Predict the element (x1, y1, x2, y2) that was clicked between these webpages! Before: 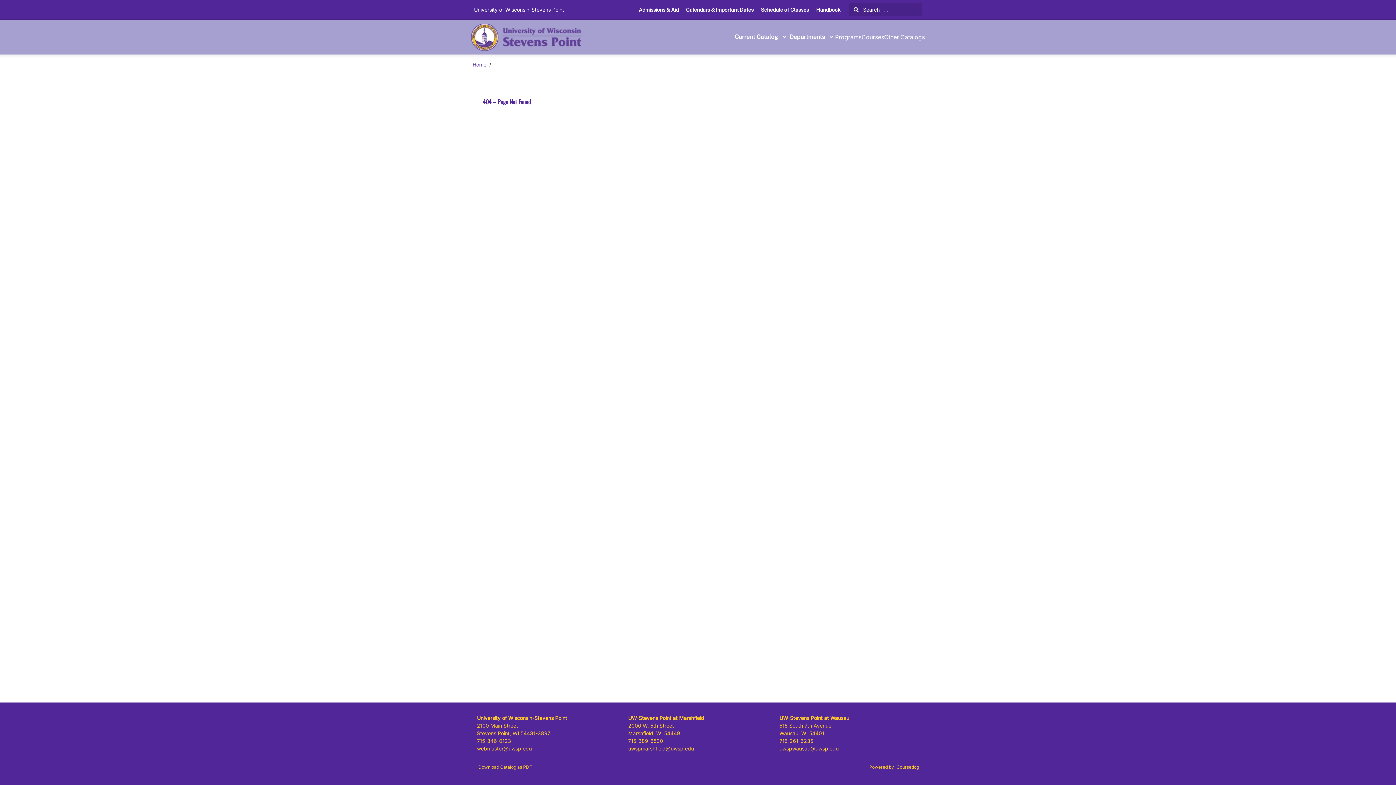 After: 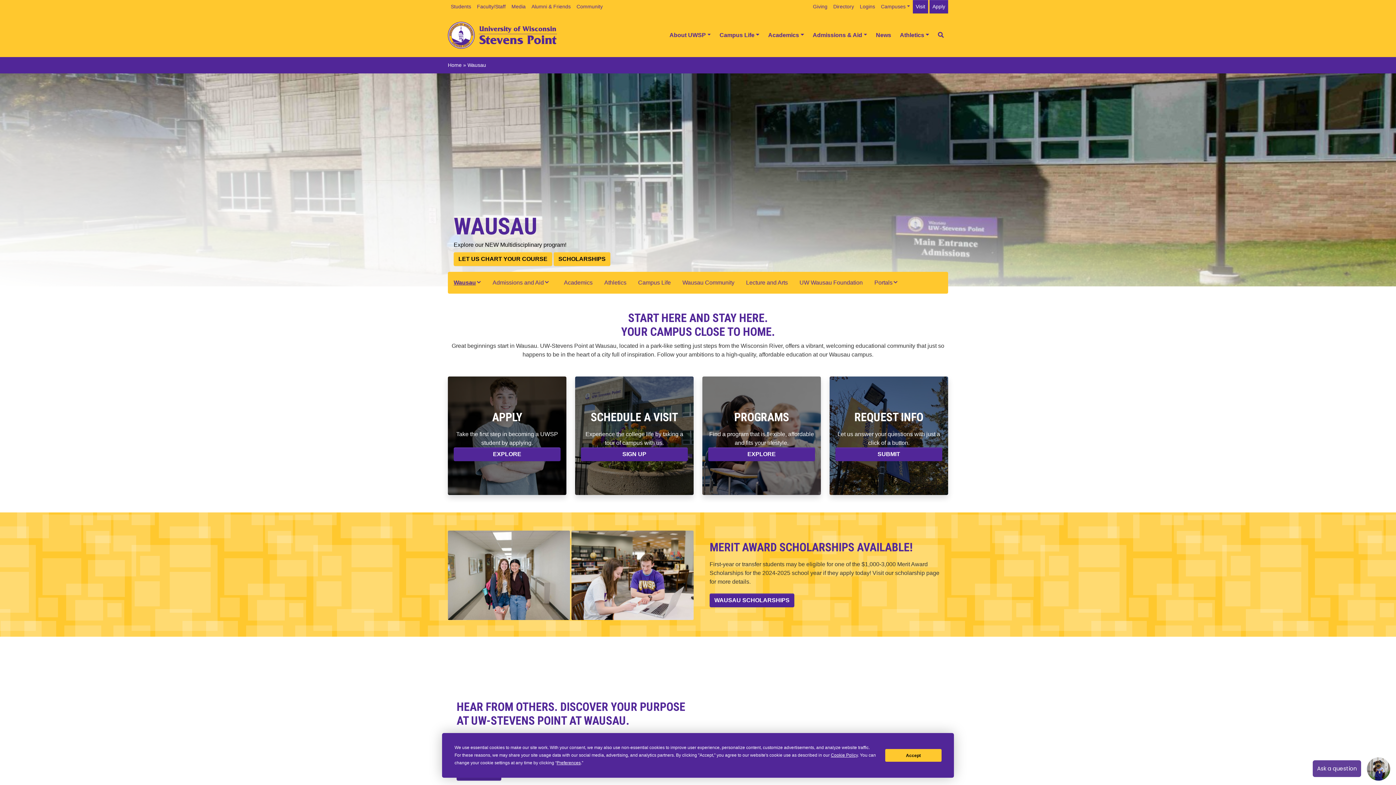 Action: bbox: (779, 715, 849, 721) label: UW-Stevens Point at Wausau